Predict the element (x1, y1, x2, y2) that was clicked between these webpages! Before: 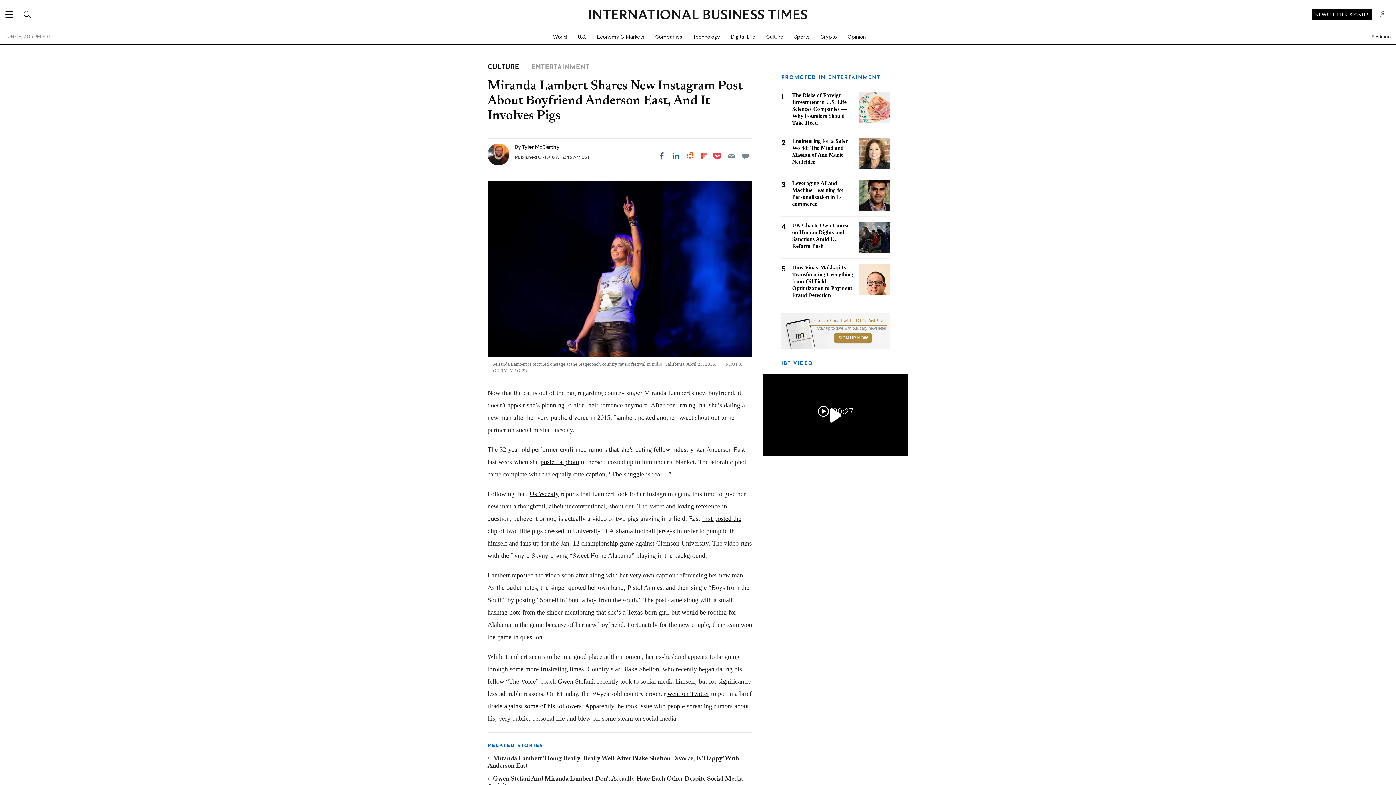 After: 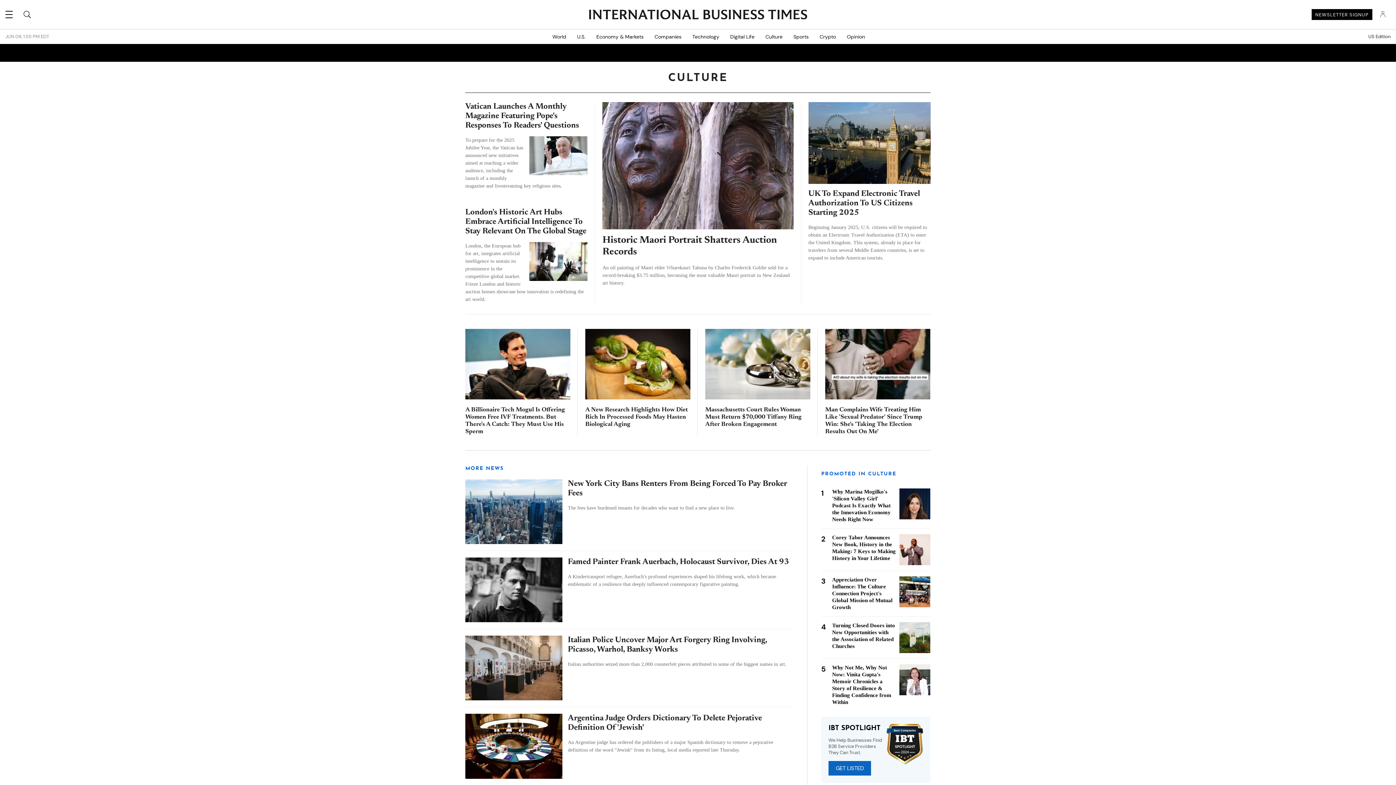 Action: bbox: (760, 29, 788, 44) label: Culture